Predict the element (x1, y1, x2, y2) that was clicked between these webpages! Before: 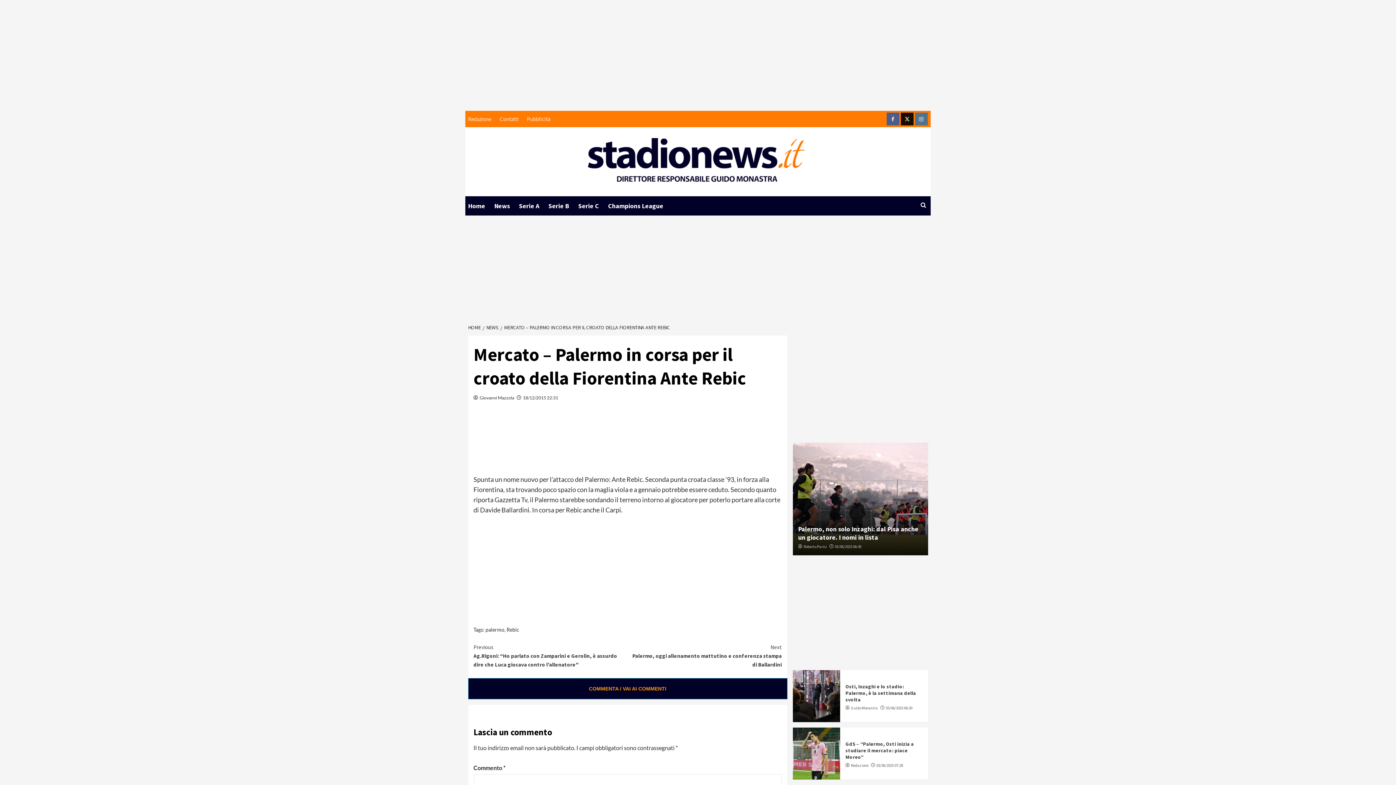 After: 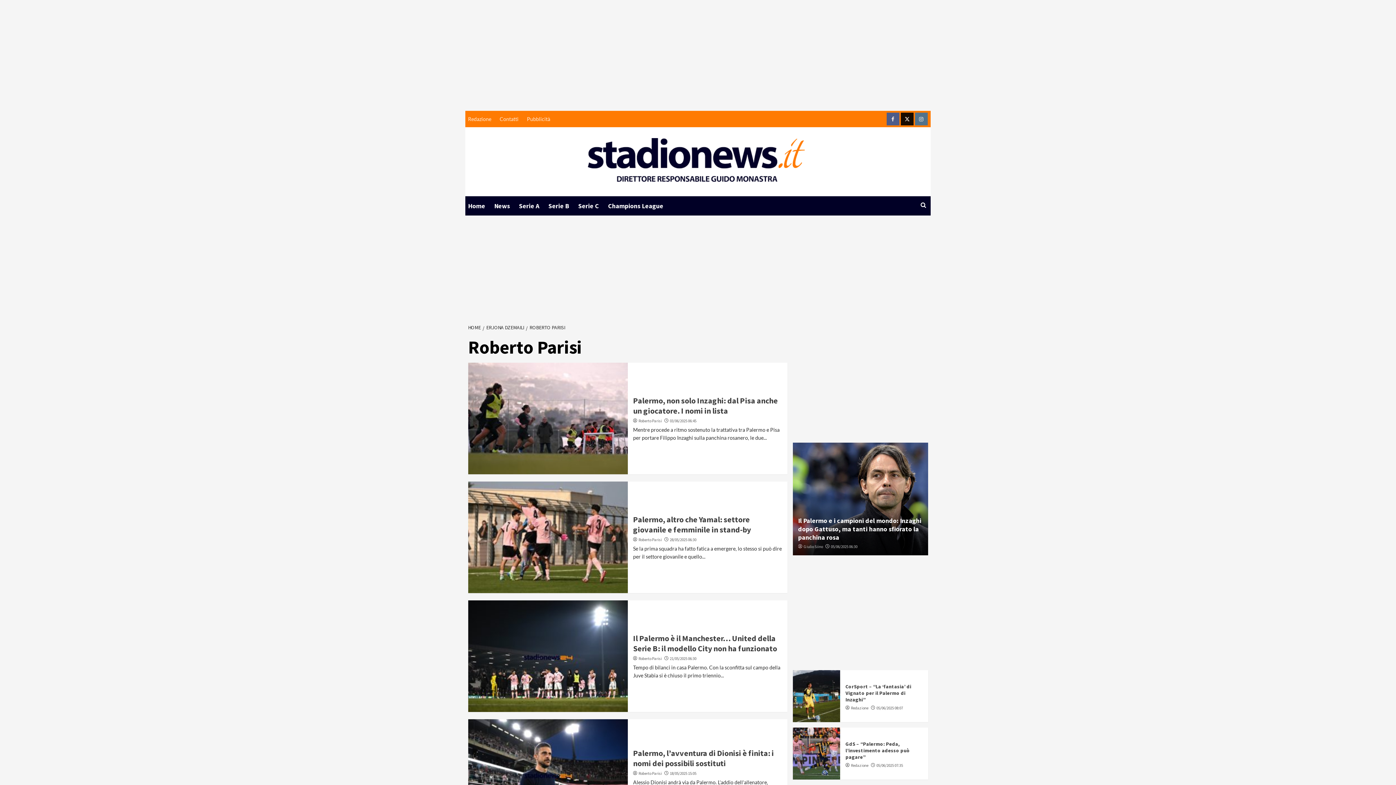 Action: label: Roberto Parisi bbox: (803, 544, 827, 549)